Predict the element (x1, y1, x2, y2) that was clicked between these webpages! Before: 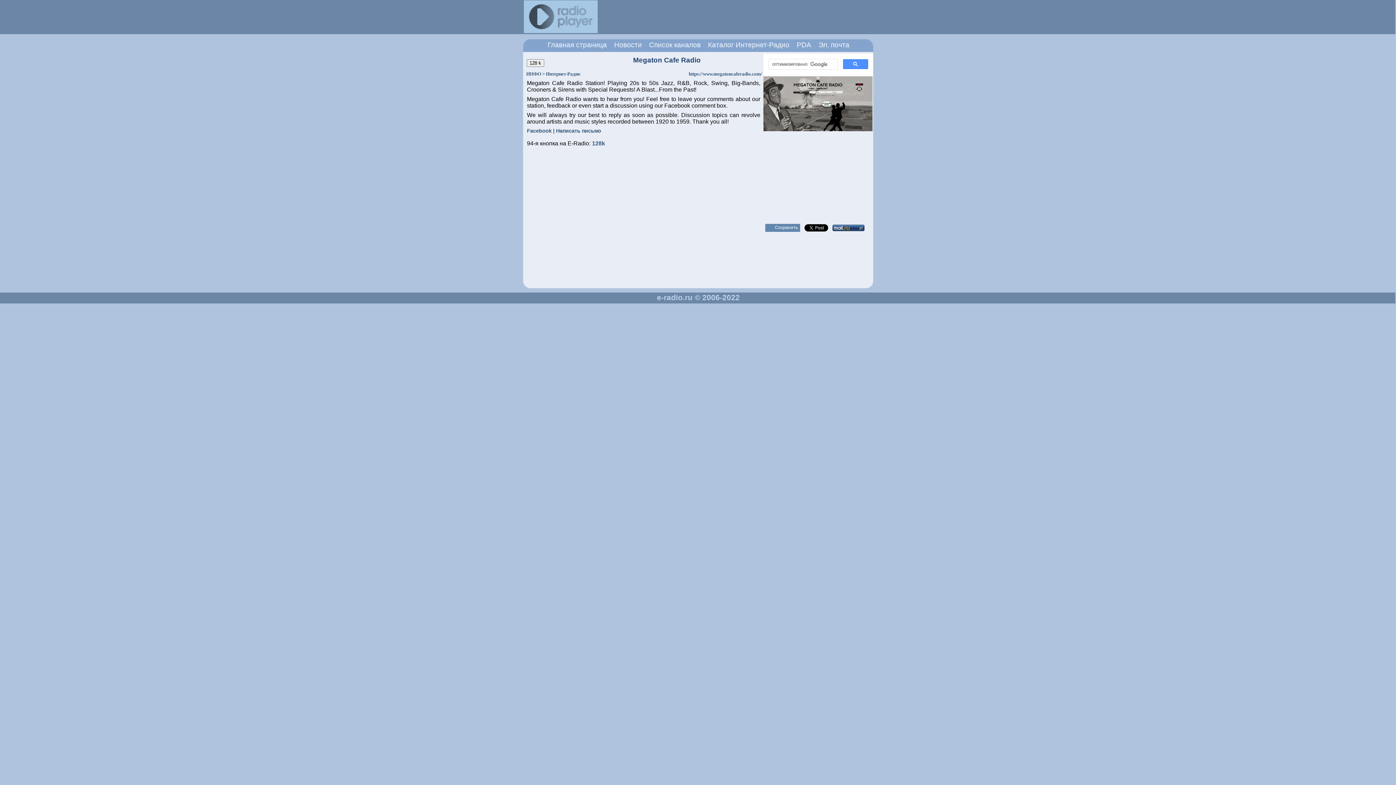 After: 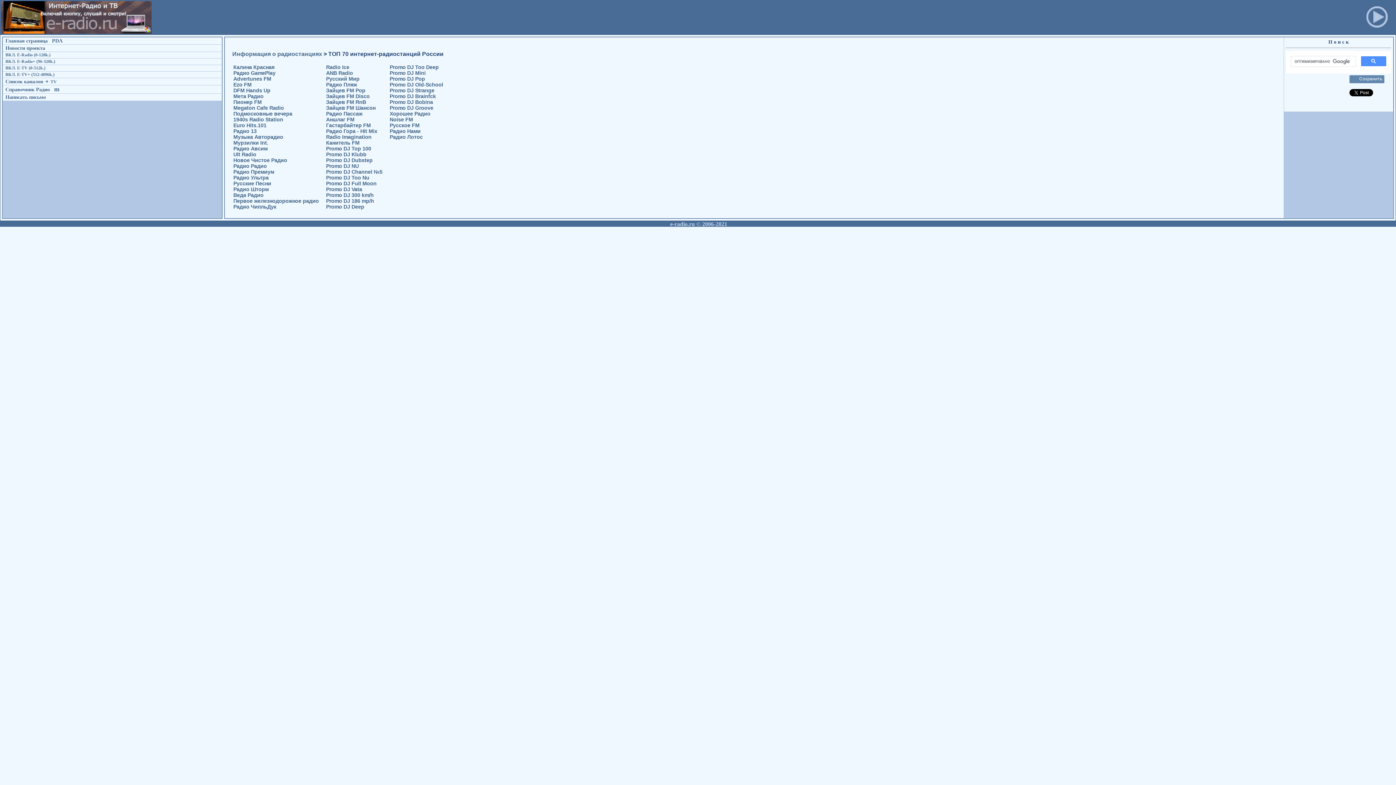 Action: label: Интернет-Радио bbox: (546, 71, 580, 76)